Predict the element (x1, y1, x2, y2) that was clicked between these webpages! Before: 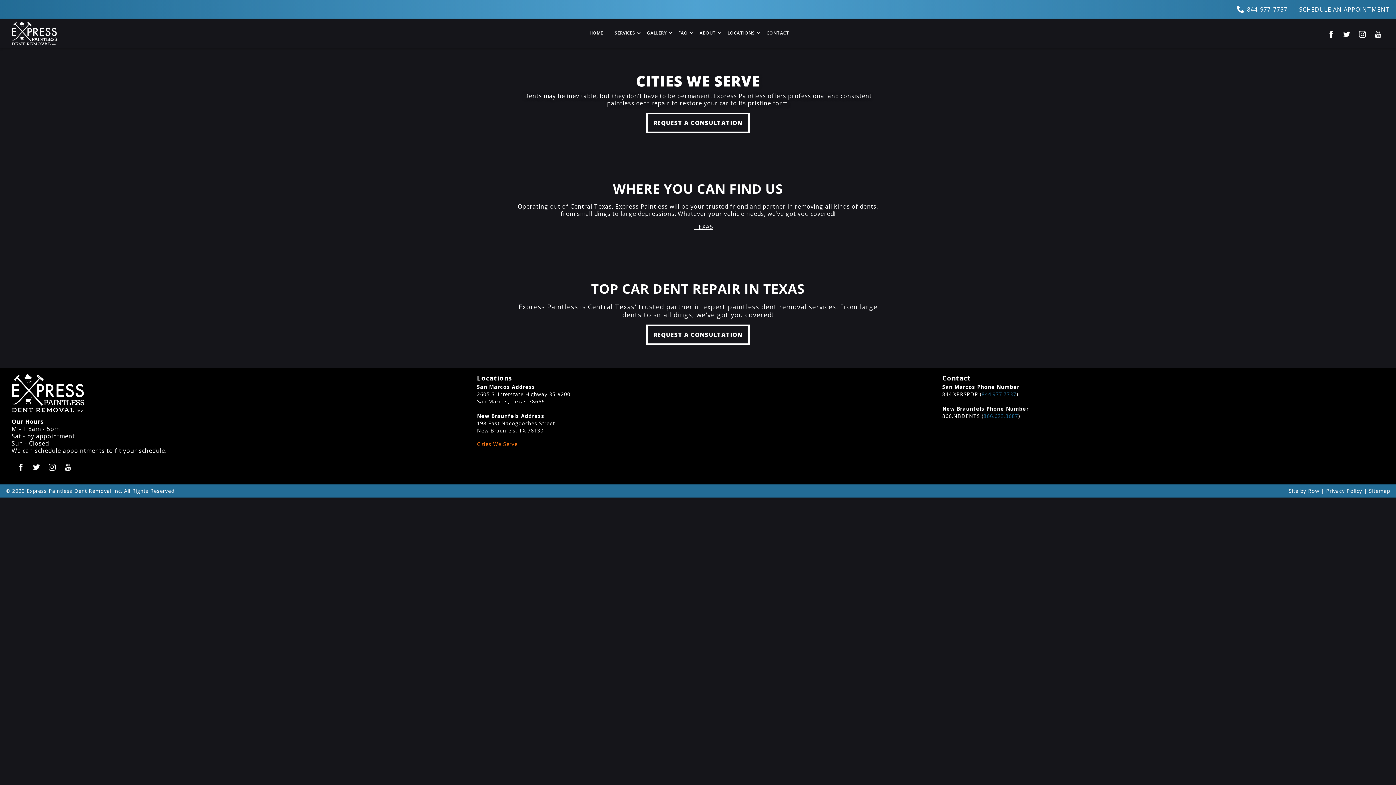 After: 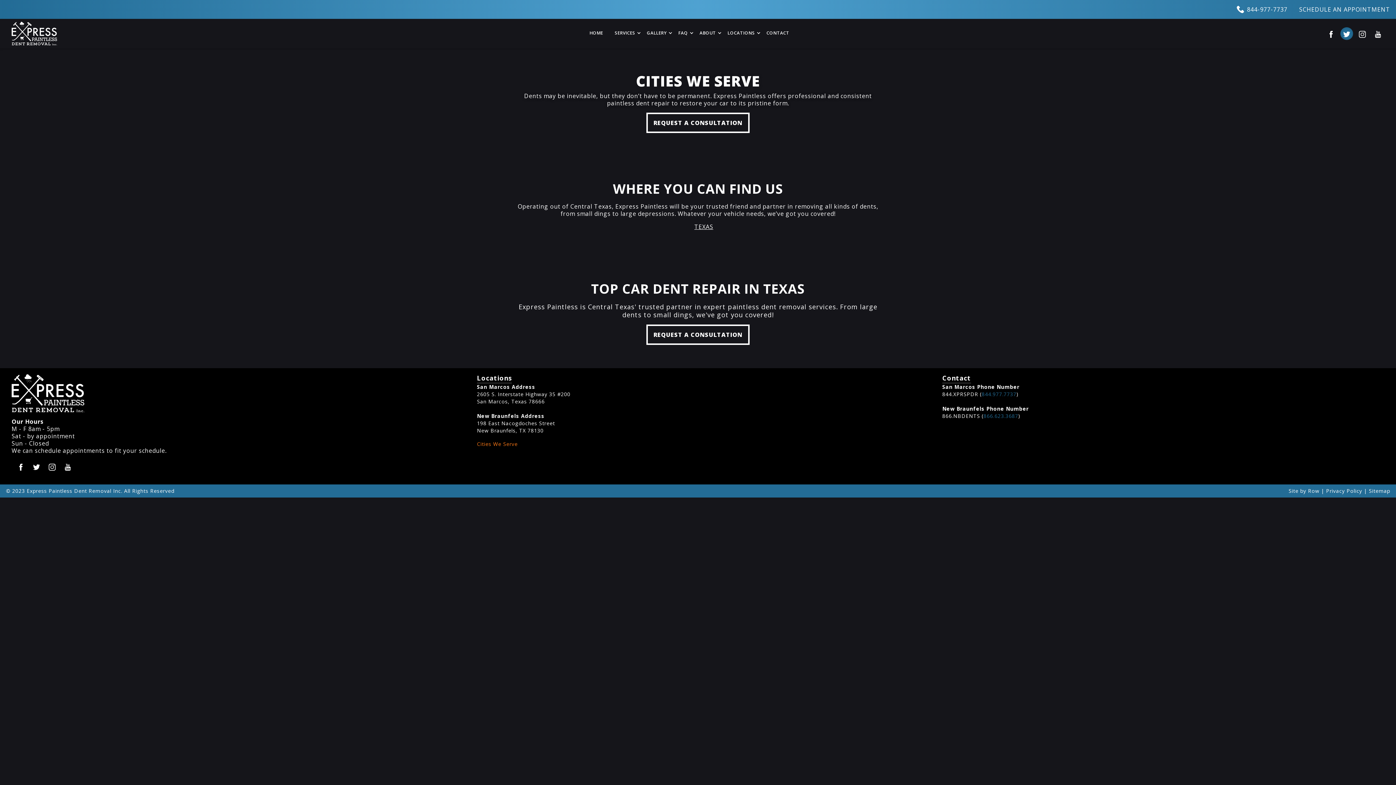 Action: bbox: (1340, 27, 1353, 40)